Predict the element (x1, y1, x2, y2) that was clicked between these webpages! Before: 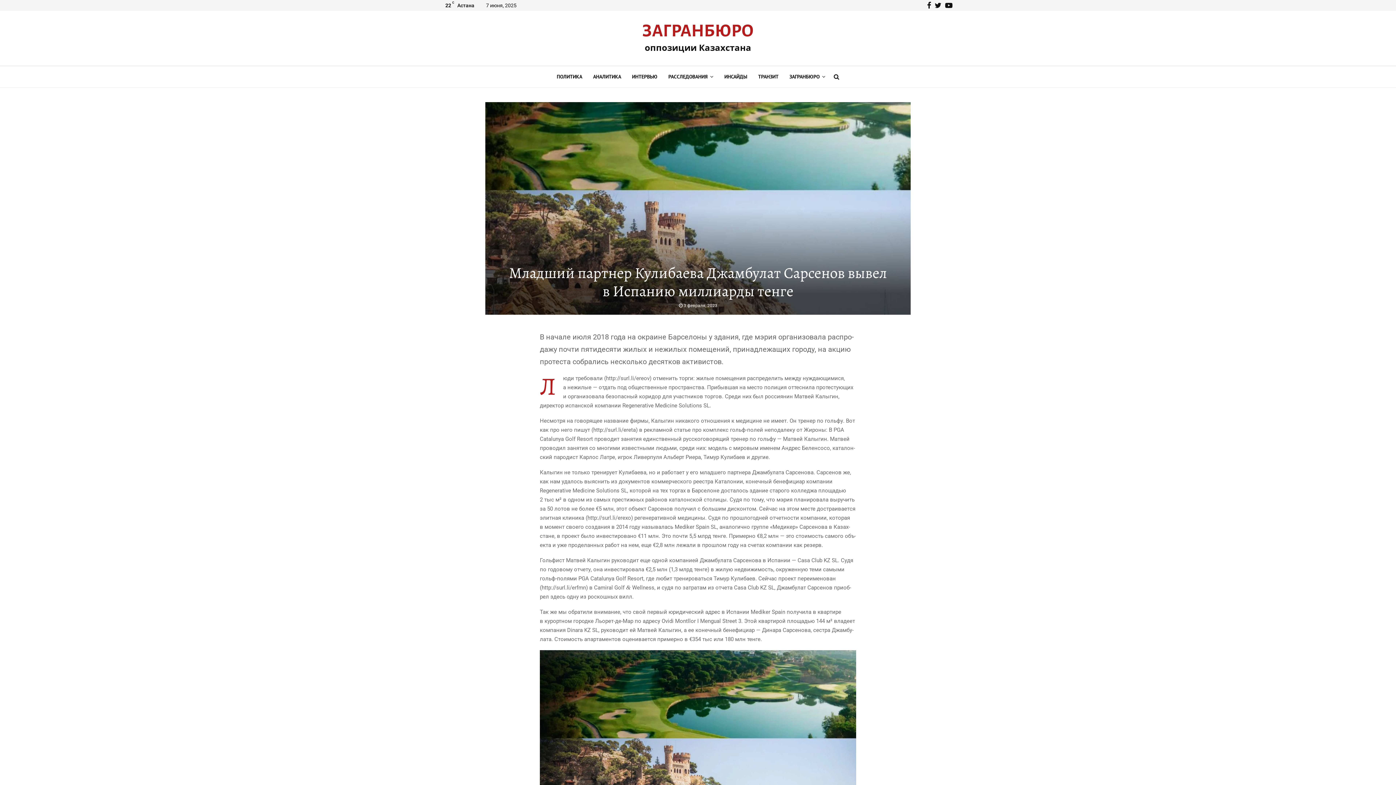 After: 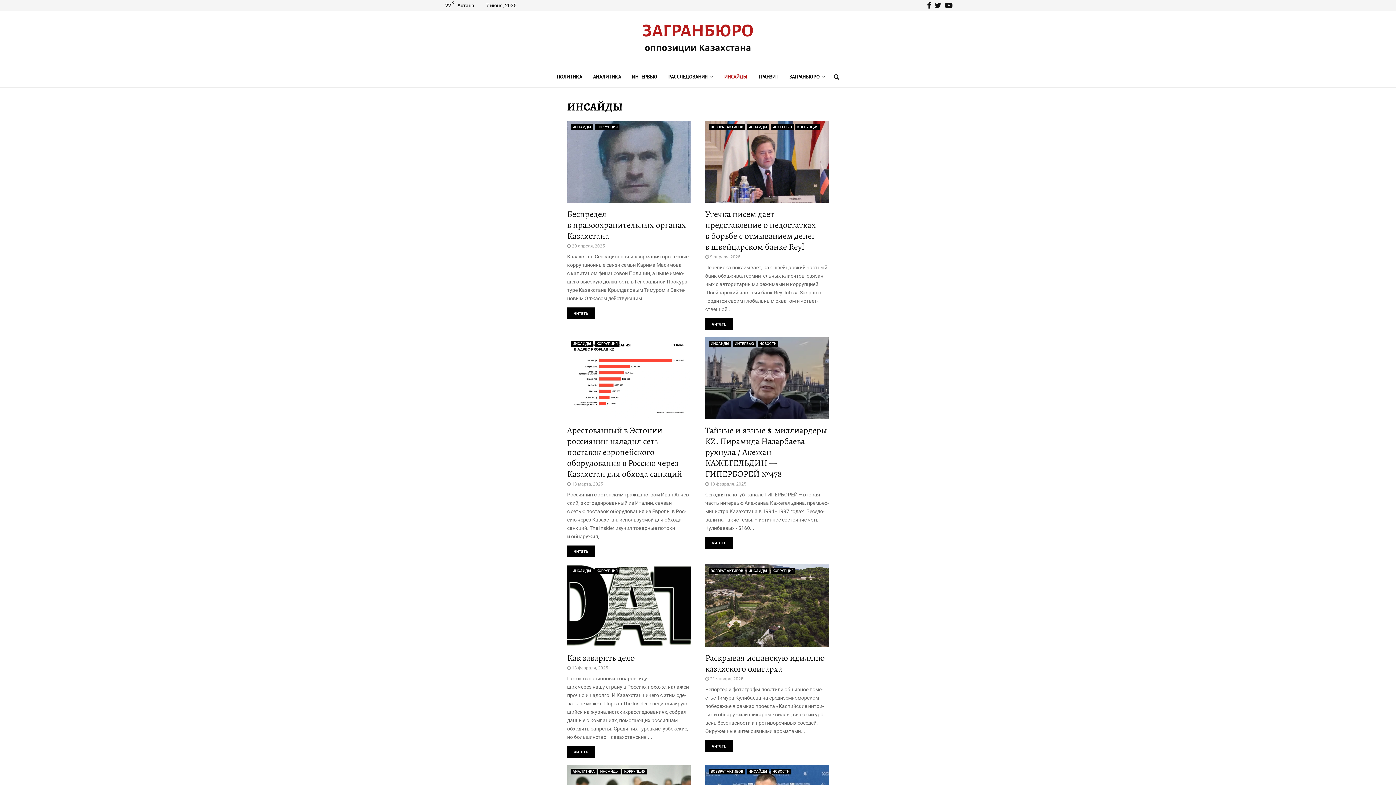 Action: bbox: (724, 65, 747, 87) label: ИНСАЙДЫ